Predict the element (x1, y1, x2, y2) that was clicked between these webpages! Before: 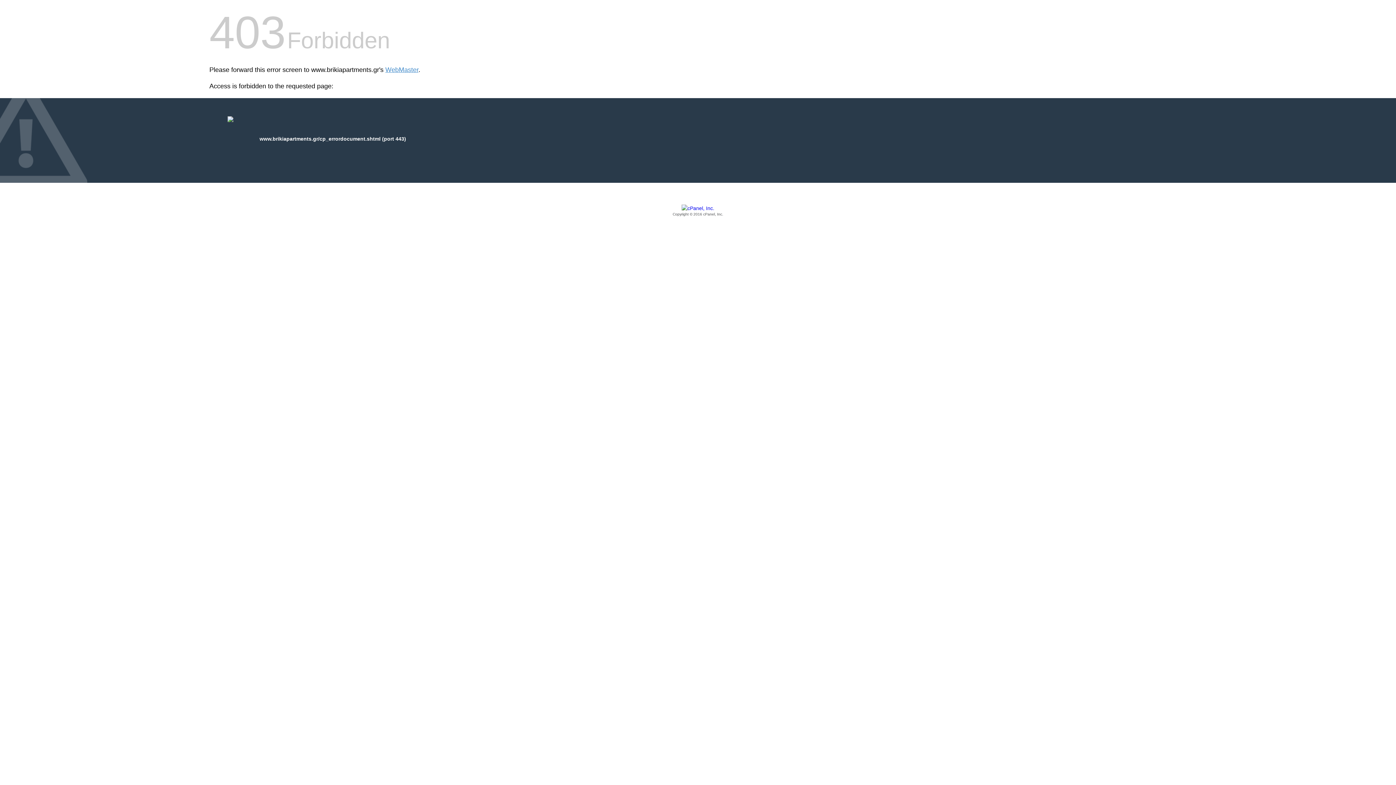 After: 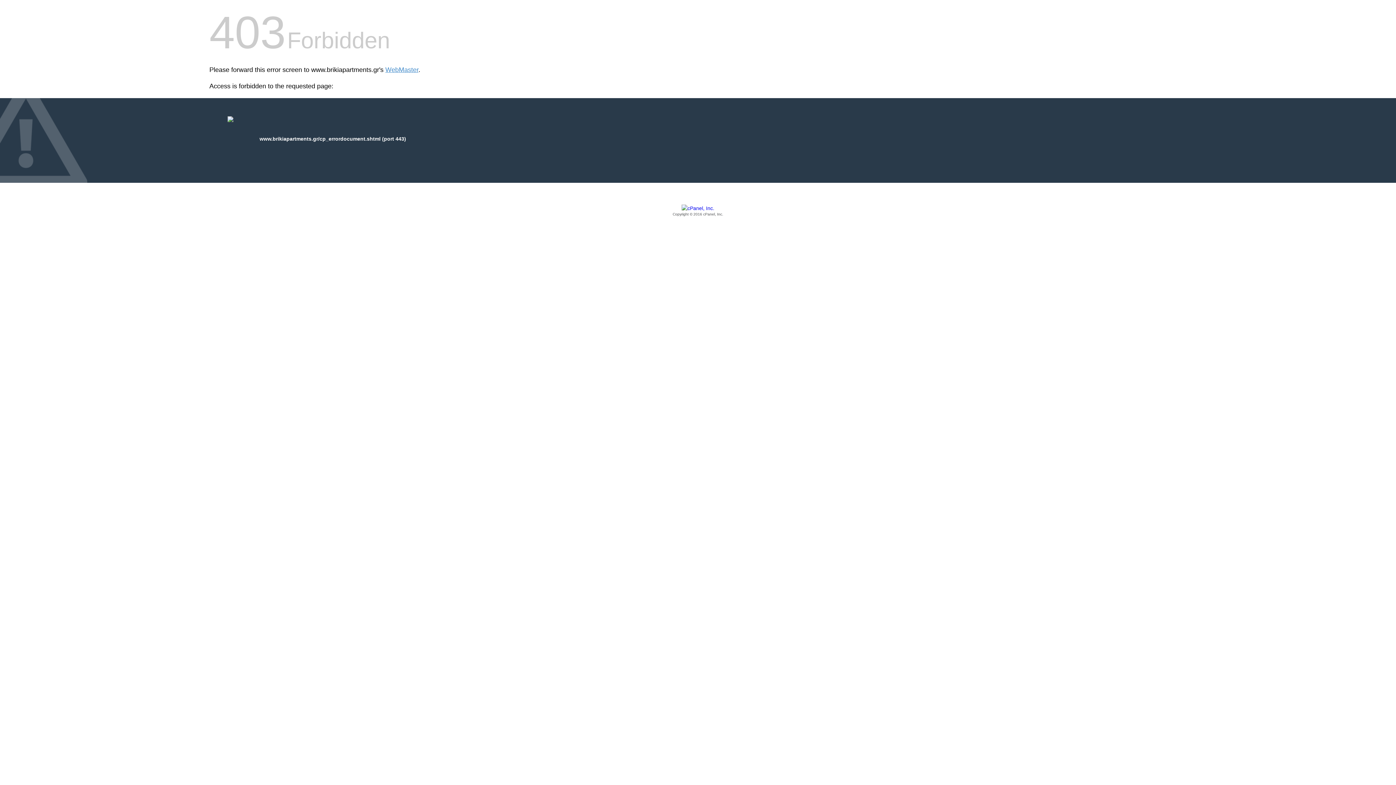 Action: bbox: (209, 205, 1186, 217) label: Copyright © 2016 cPanel, Inc.